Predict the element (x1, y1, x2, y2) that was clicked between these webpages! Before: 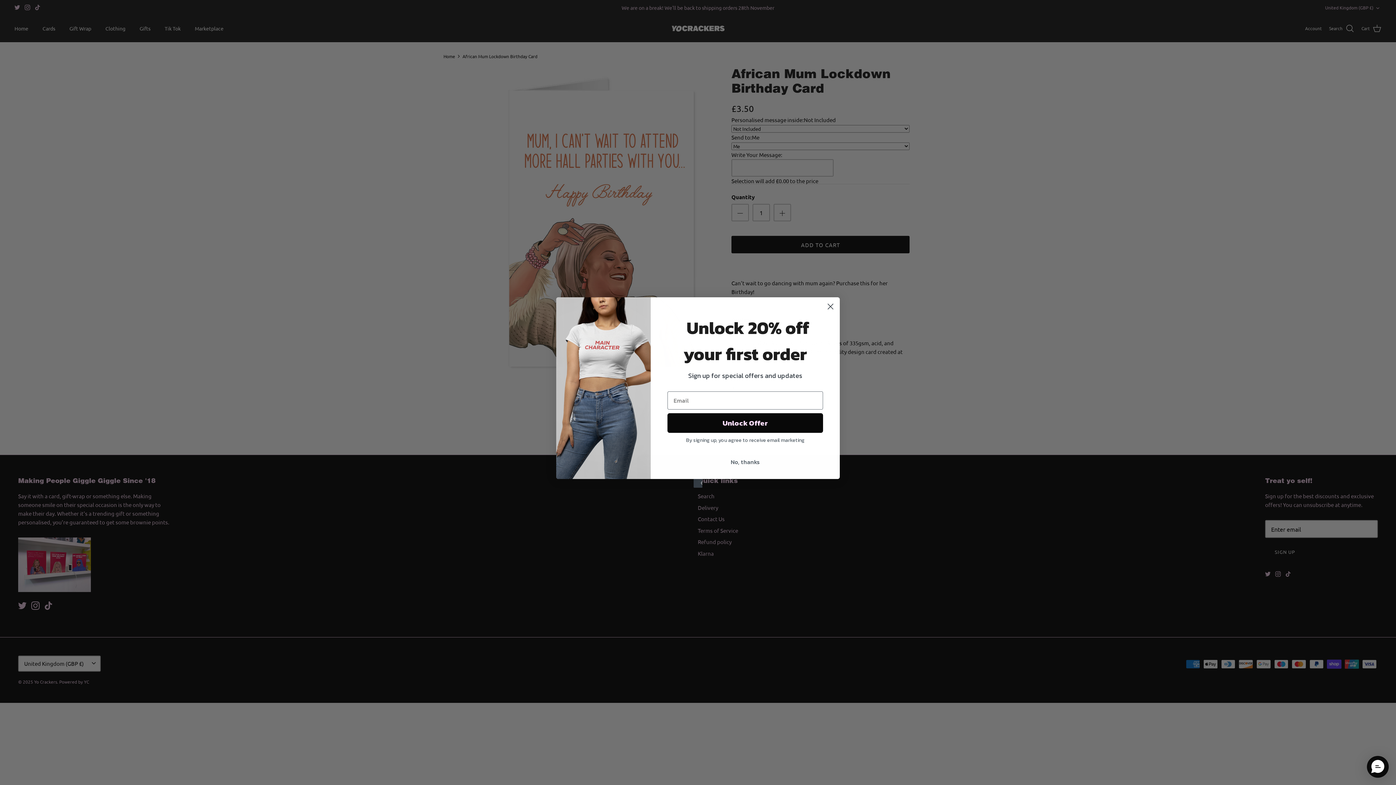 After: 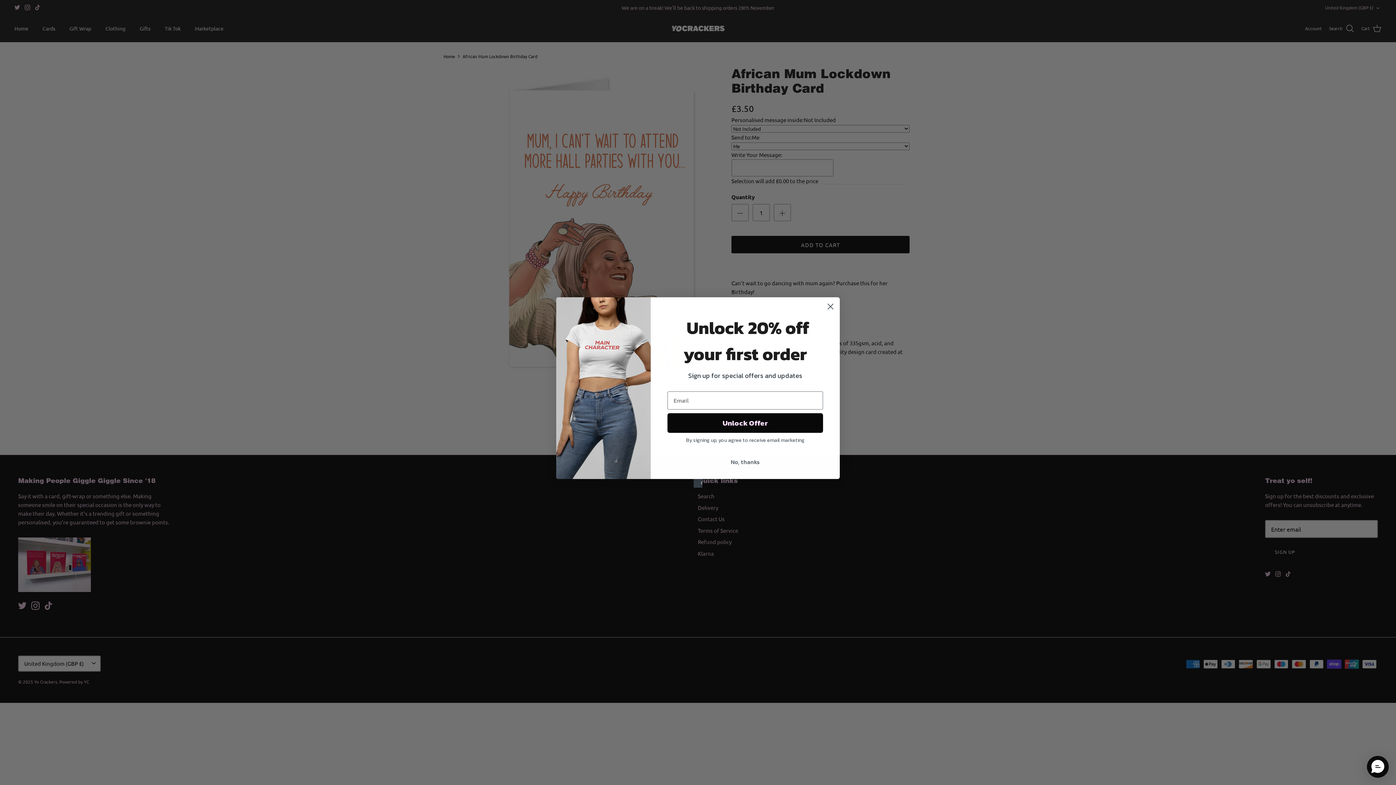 Action: bbox: (693, 479, 702, 488) label: Created with Klaviyo - opens in a new tab